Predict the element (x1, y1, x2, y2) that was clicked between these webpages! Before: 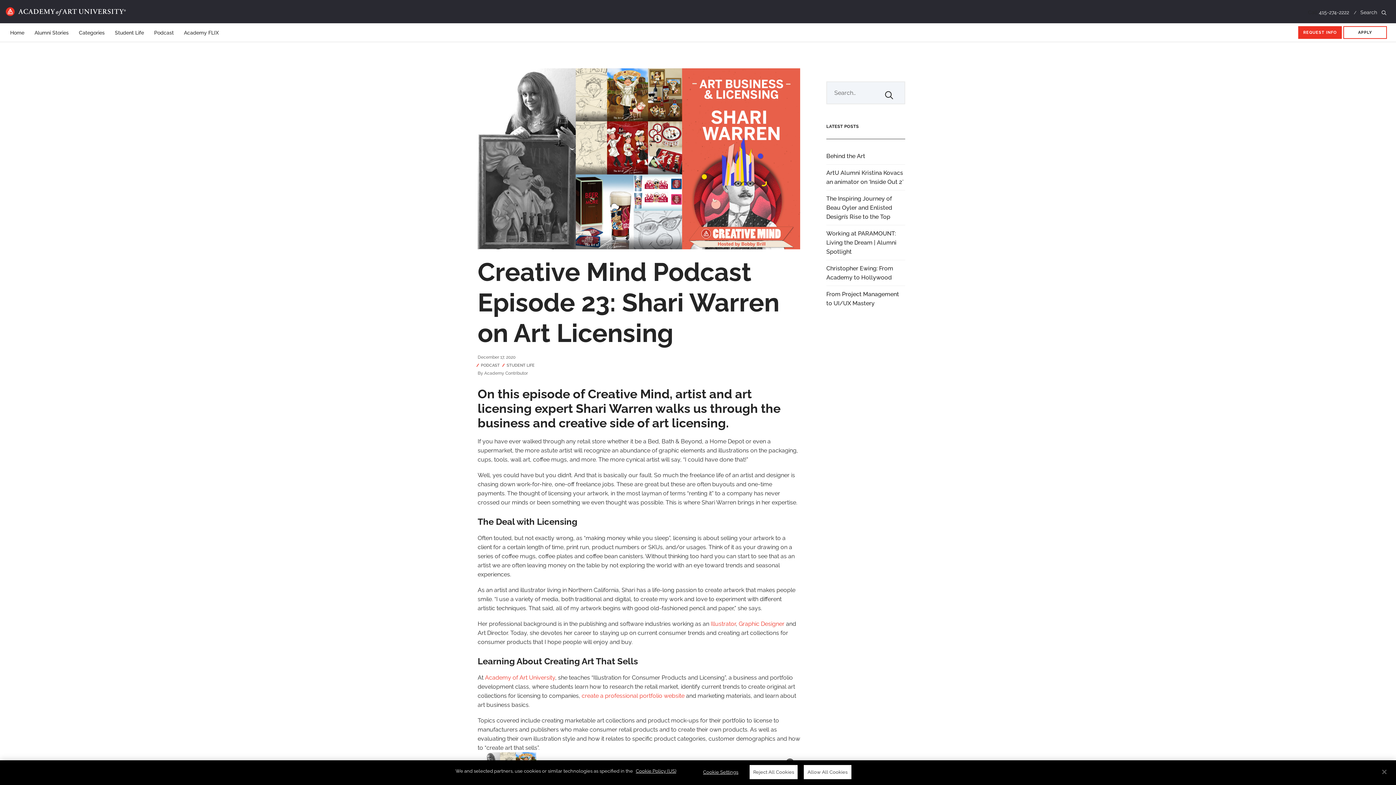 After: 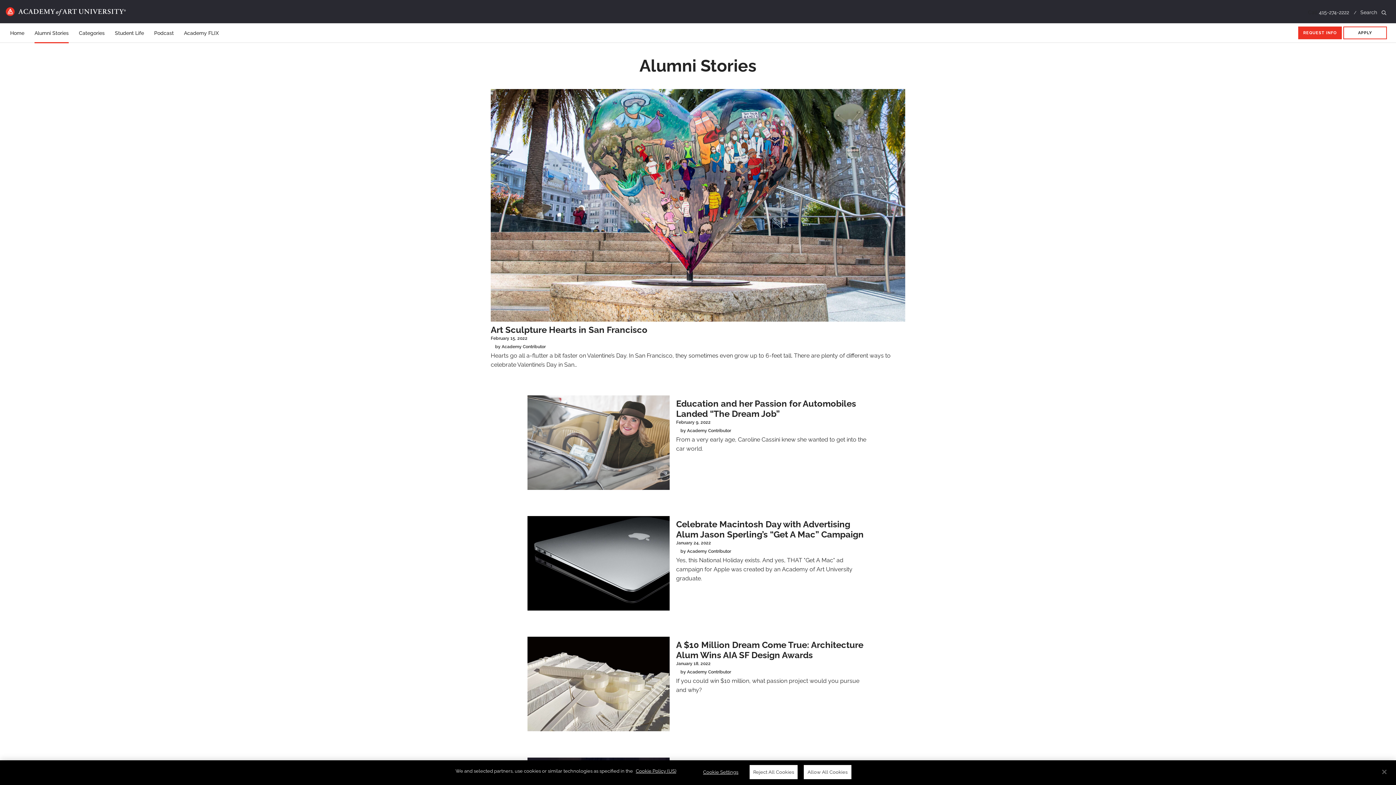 Action: label: Alumni Stories bbox: (34, 23, 68, 41)